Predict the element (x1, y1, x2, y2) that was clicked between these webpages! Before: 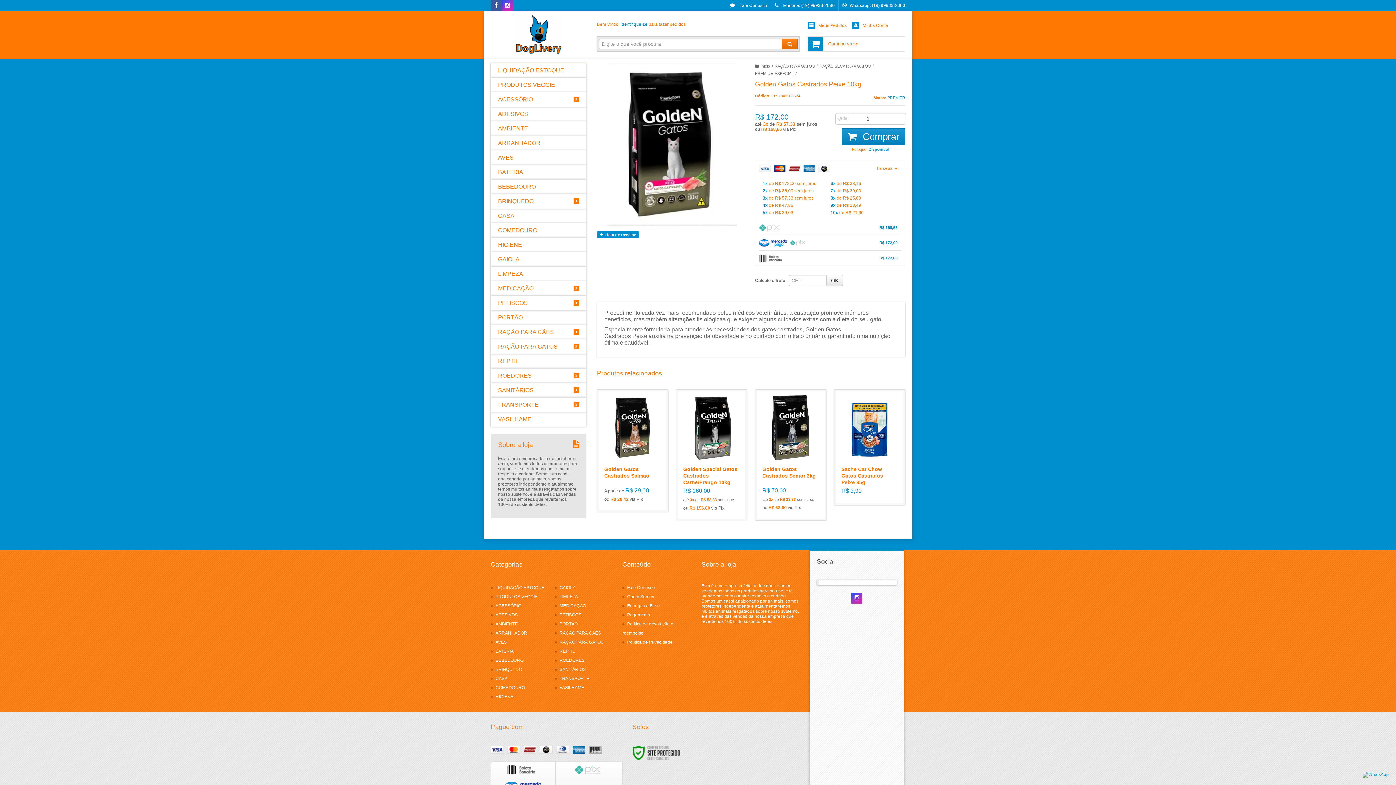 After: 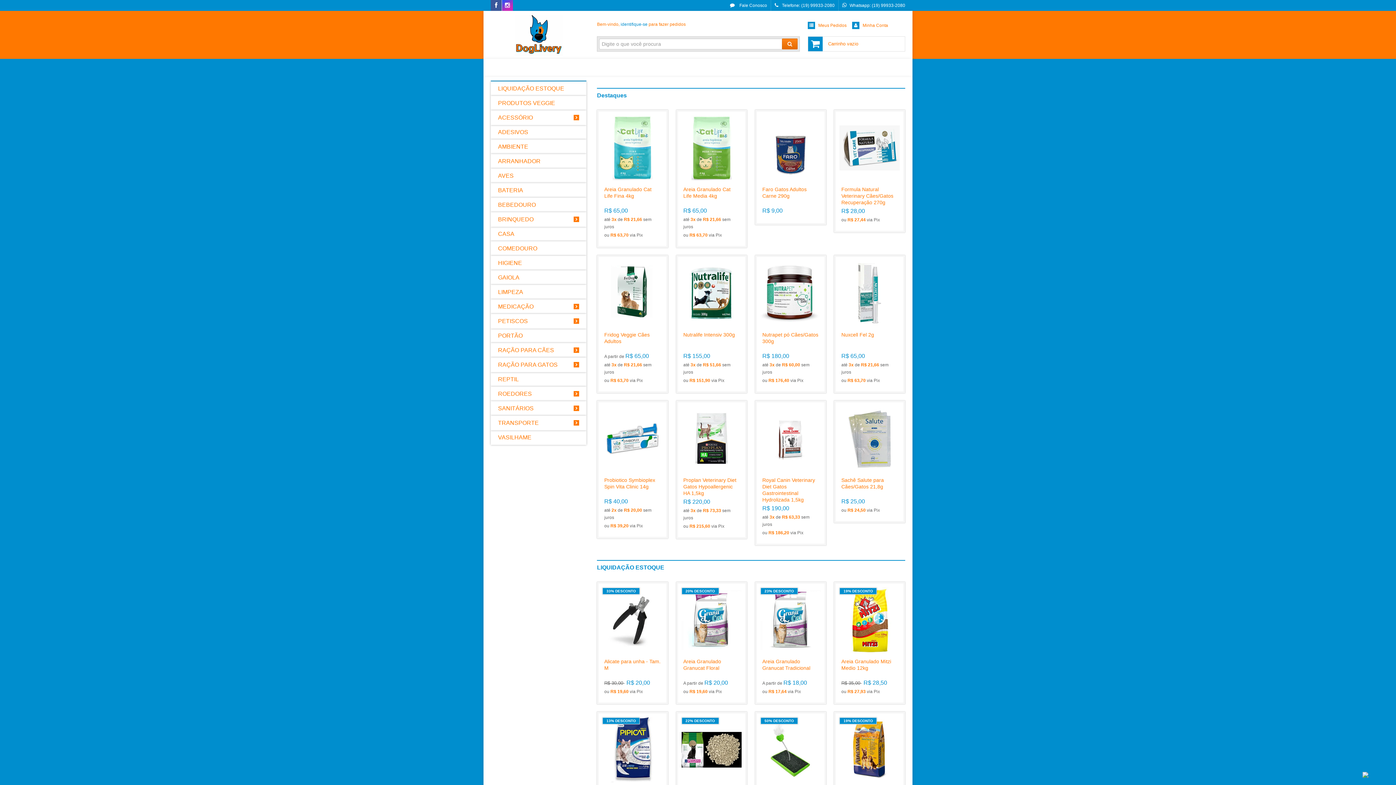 Action: bbox: (490, 14, 586, 55)